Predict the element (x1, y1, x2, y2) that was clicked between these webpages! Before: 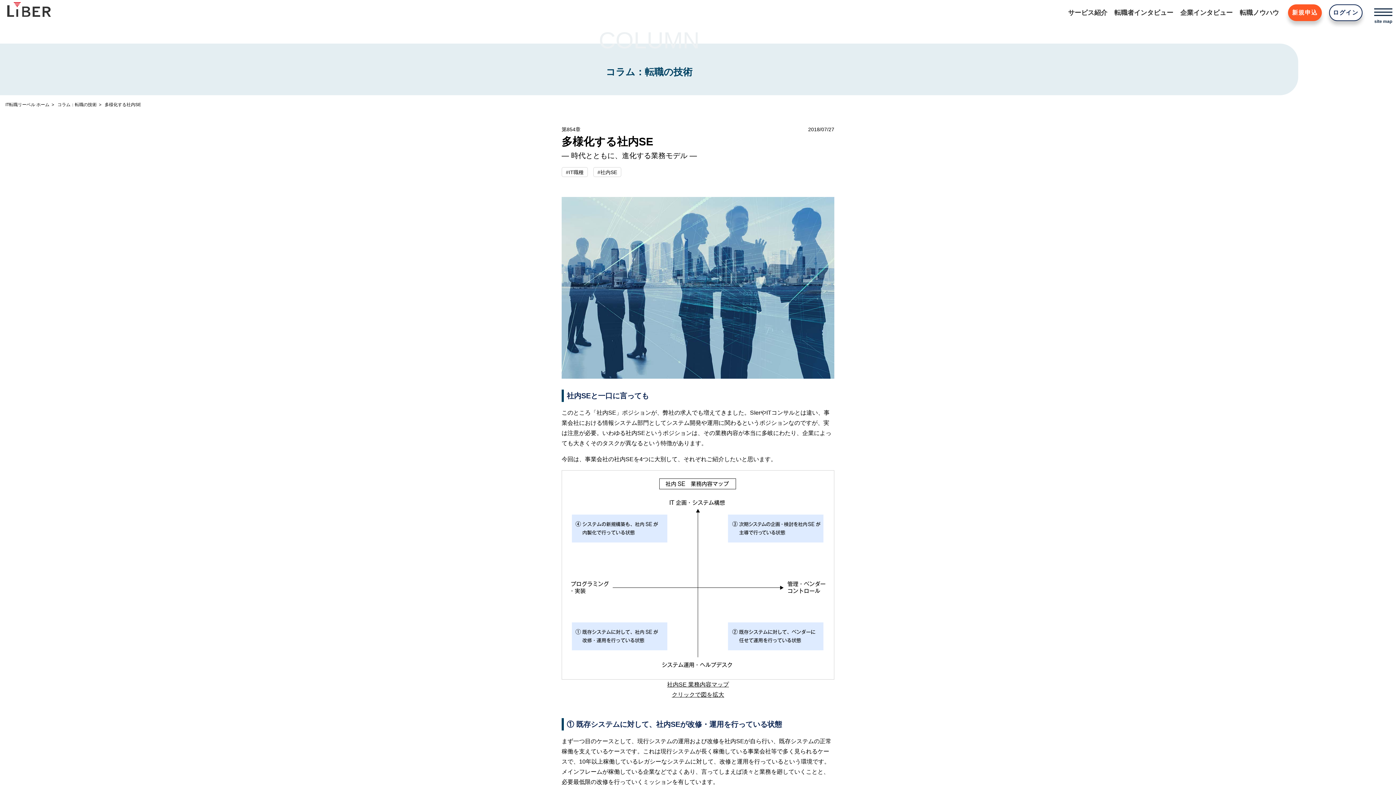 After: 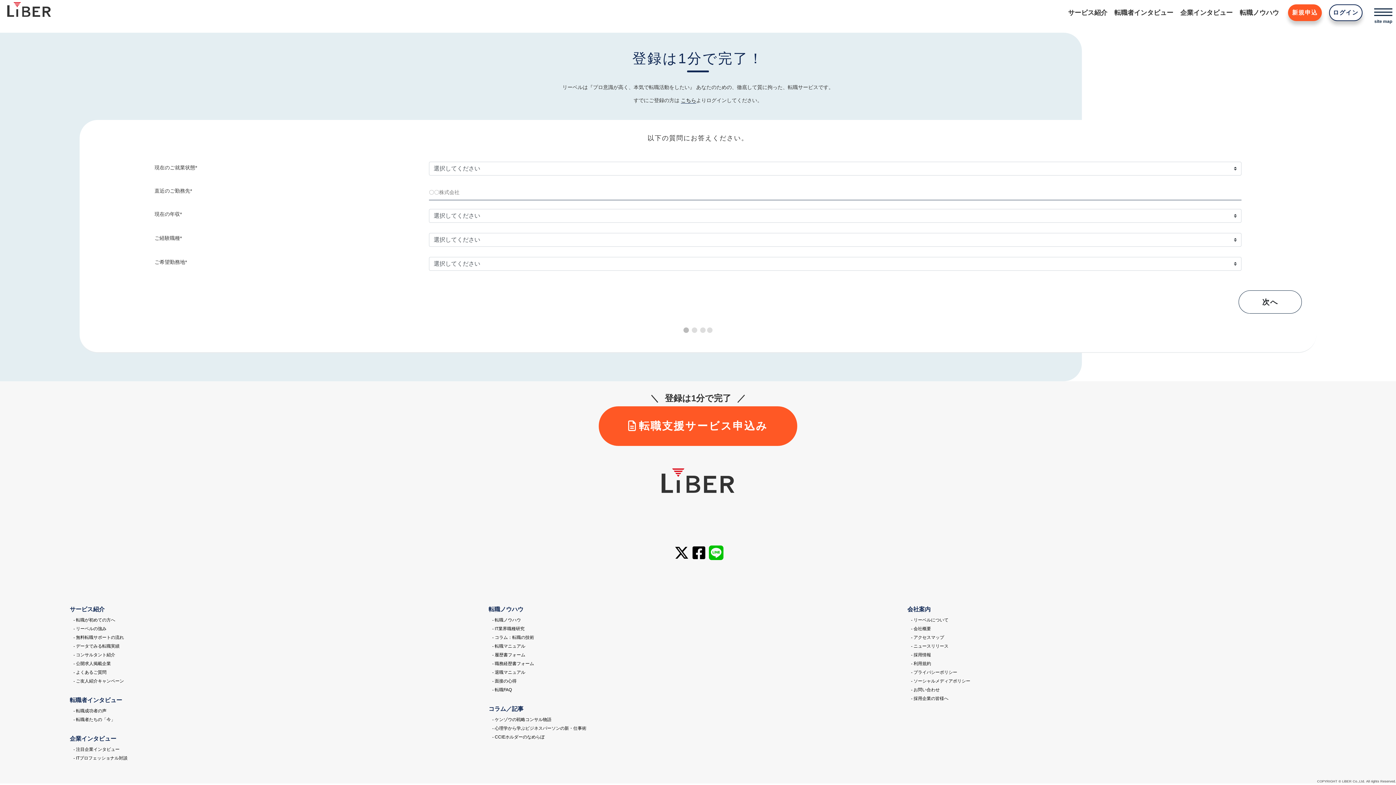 Action: bbox: (1288, 4, 1322, 21) label: 新規申込